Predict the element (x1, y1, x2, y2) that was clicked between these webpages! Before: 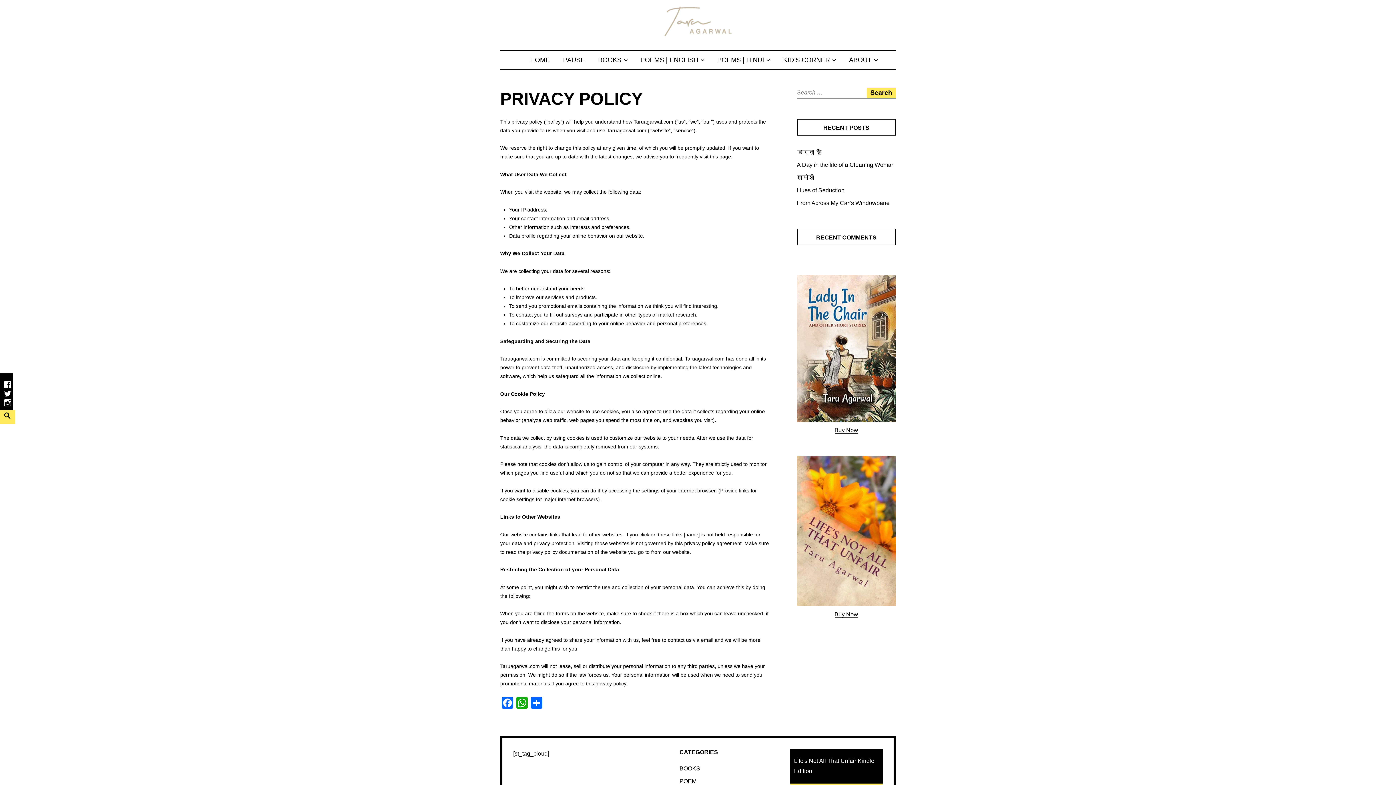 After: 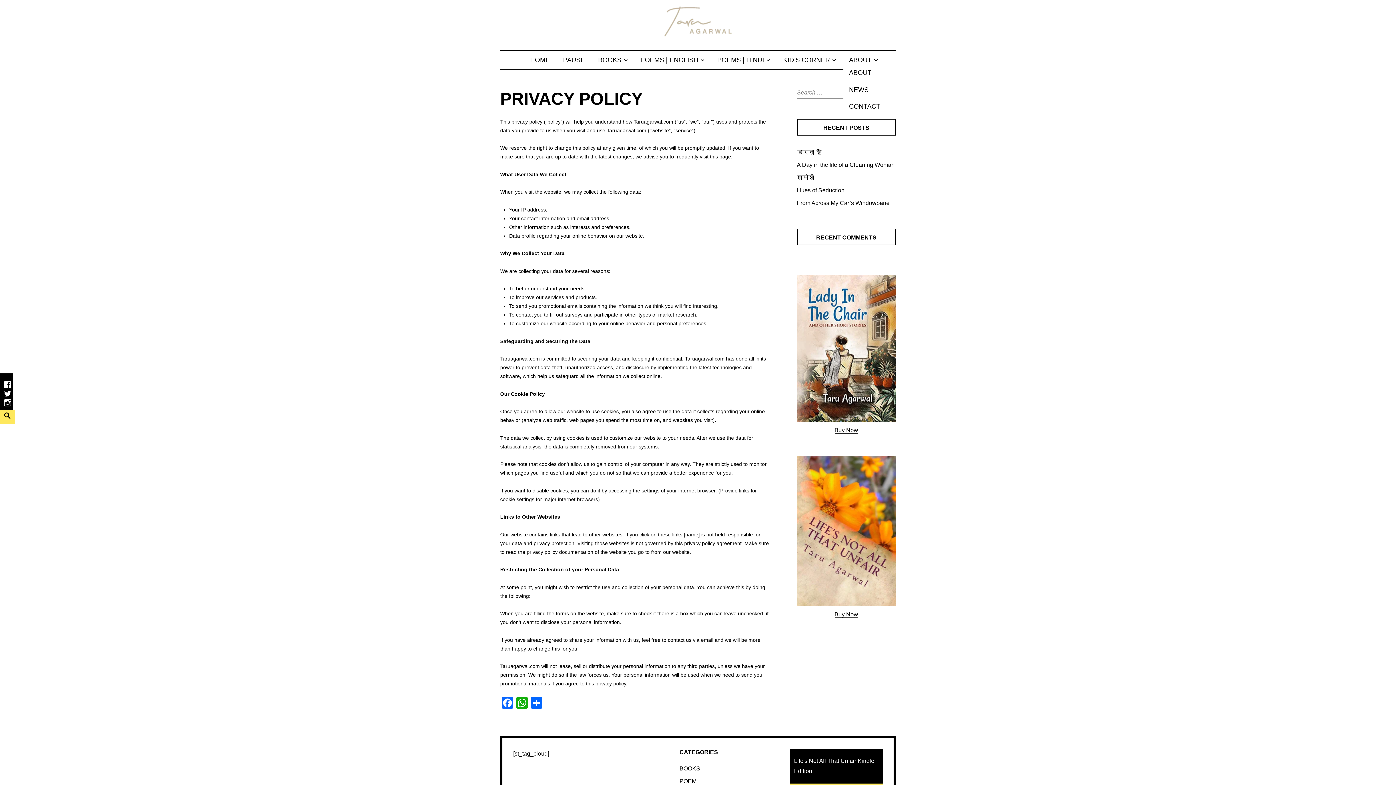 Action: label: ABOUT bbox: (849, 56, 871, 63)